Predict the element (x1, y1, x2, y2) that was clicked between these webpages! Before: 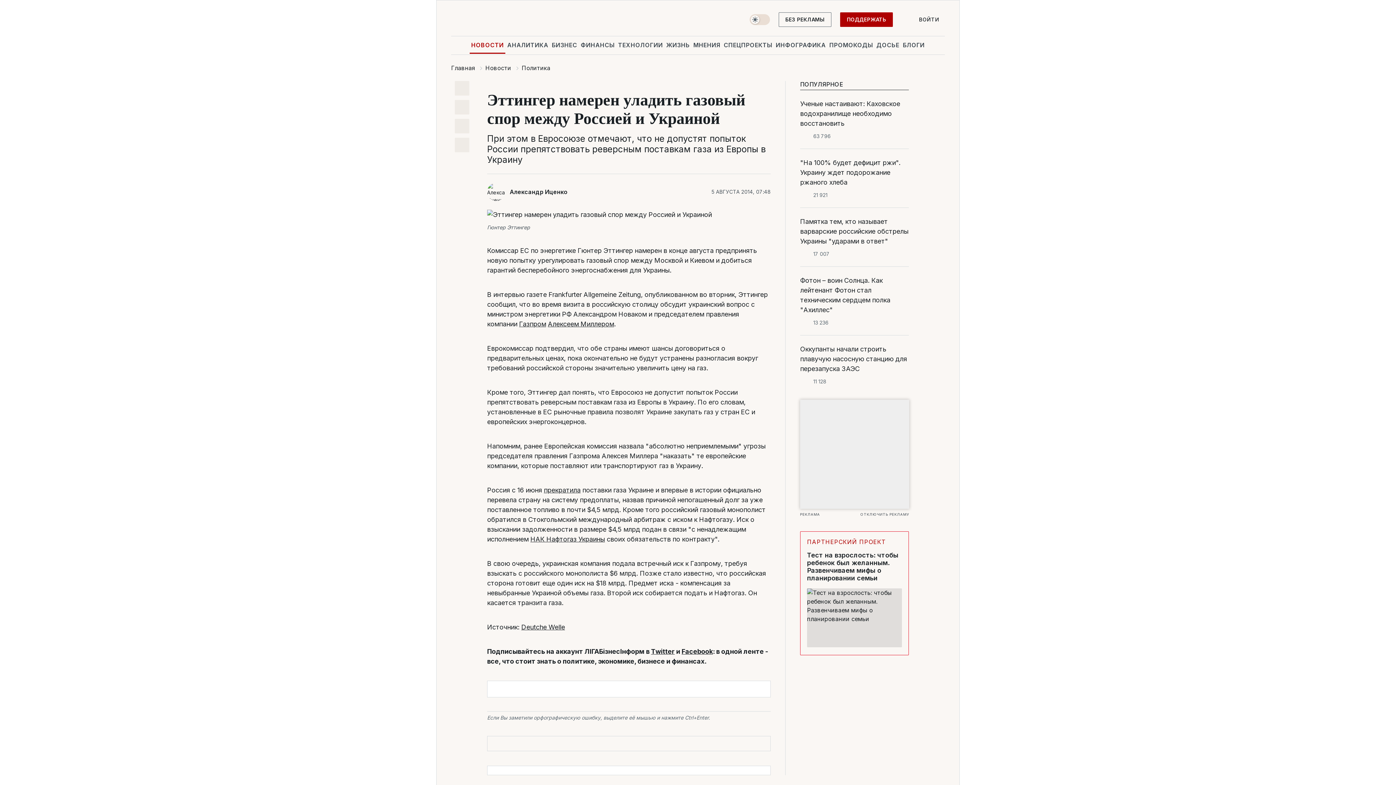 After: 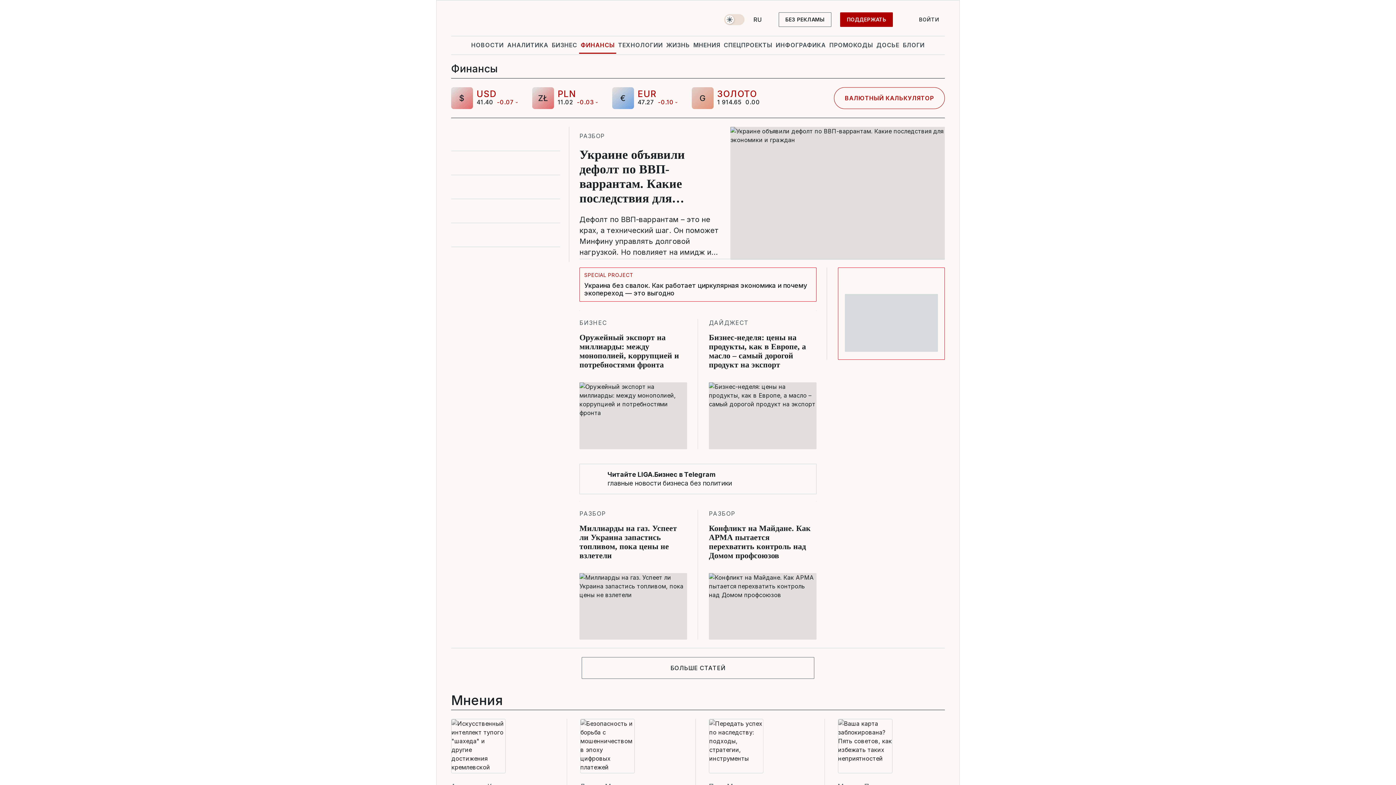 Action: bbox: (579, 36, 616, 53) label: ФИНАНСЫ